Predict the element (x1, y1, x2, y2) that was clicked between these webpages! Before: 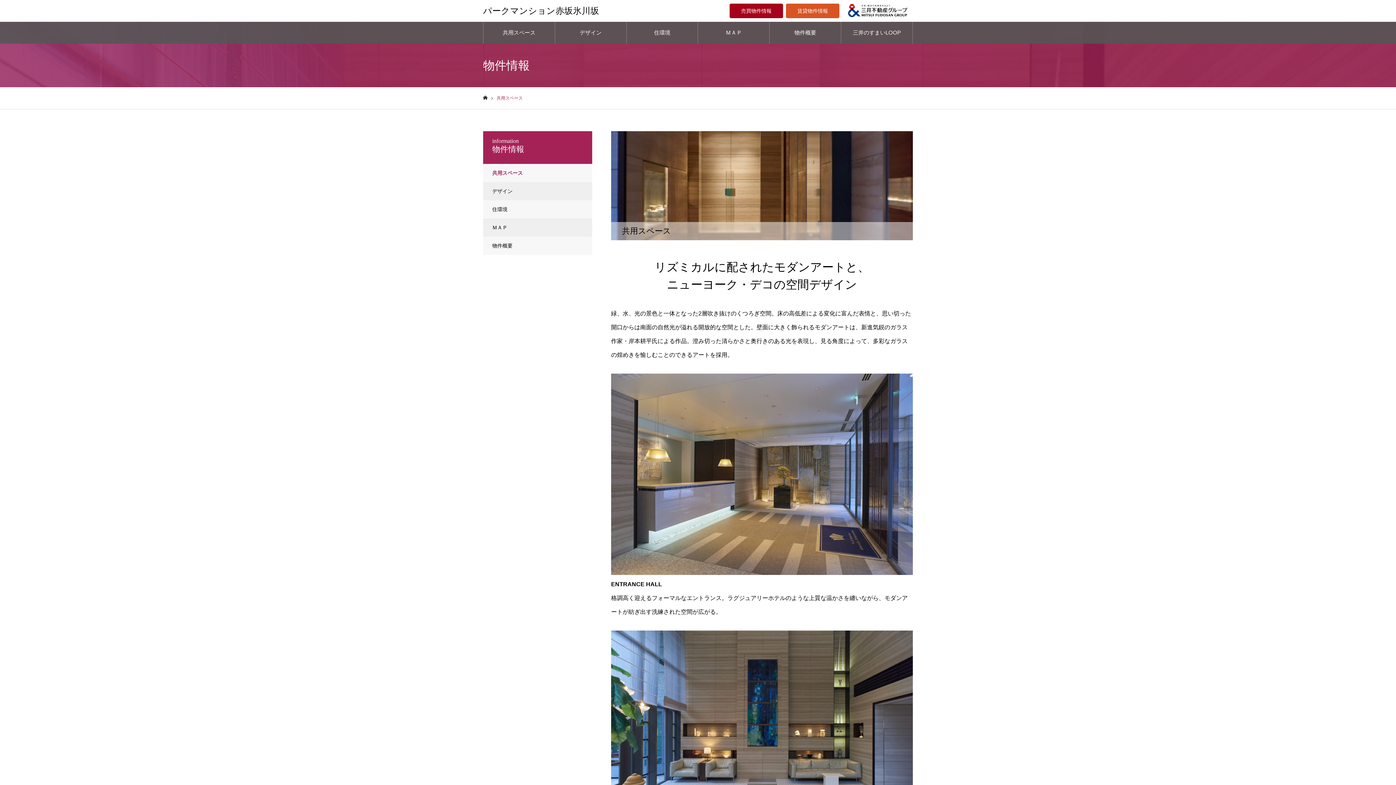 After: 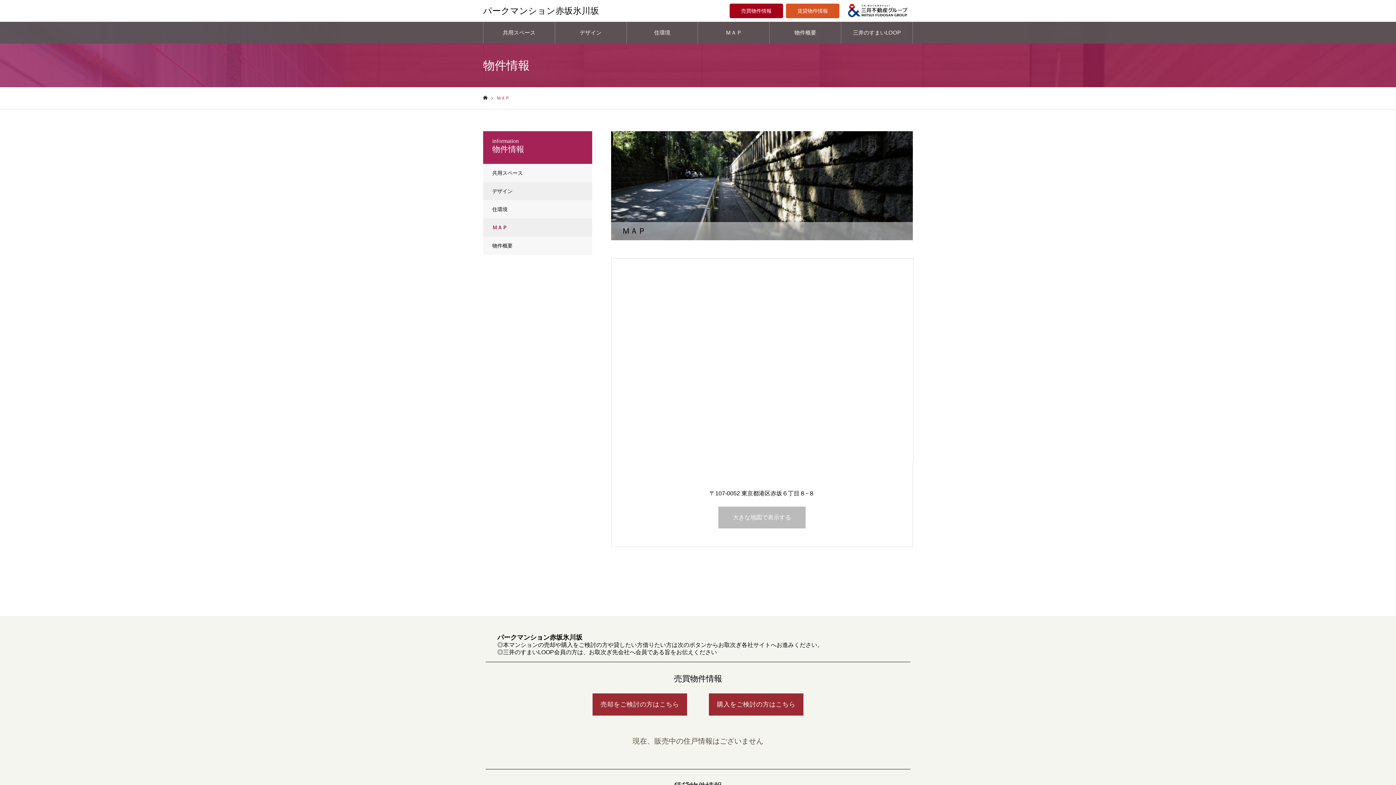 Action: label: ＭＡＰ bbox: (483, 218, 592, 236)